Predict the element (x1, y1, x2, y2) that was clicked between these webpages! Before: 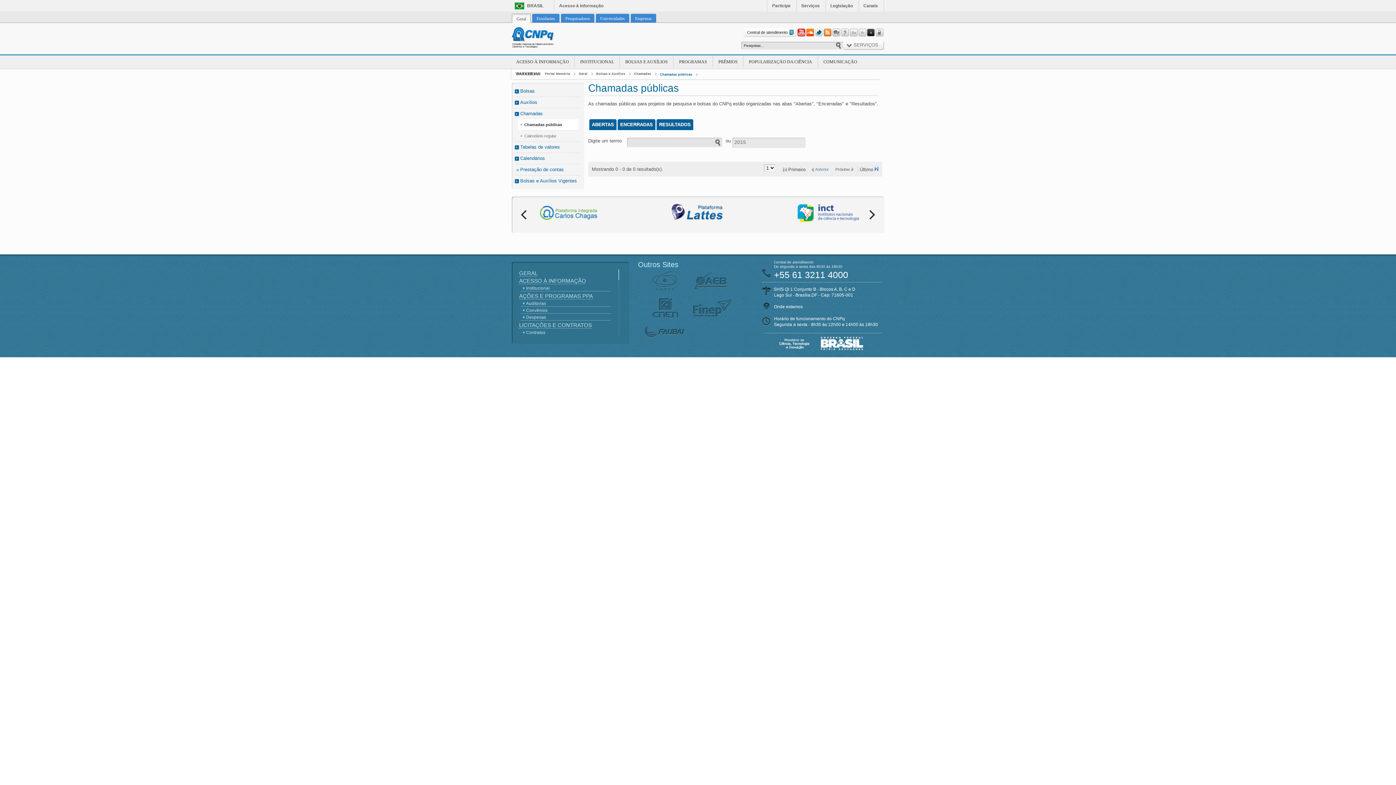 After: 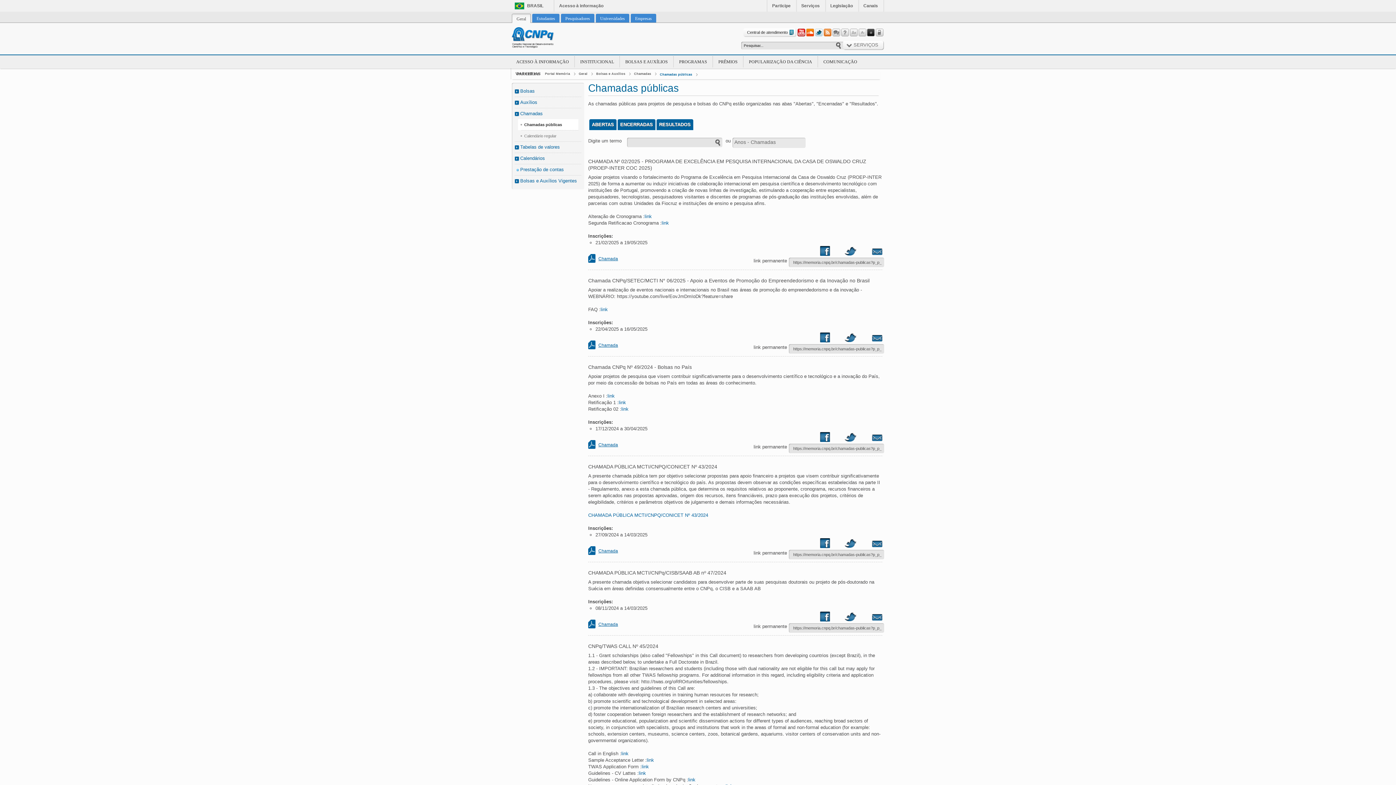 Action: bbox: (616, 119, 655, 130) label: ENCERRADAS